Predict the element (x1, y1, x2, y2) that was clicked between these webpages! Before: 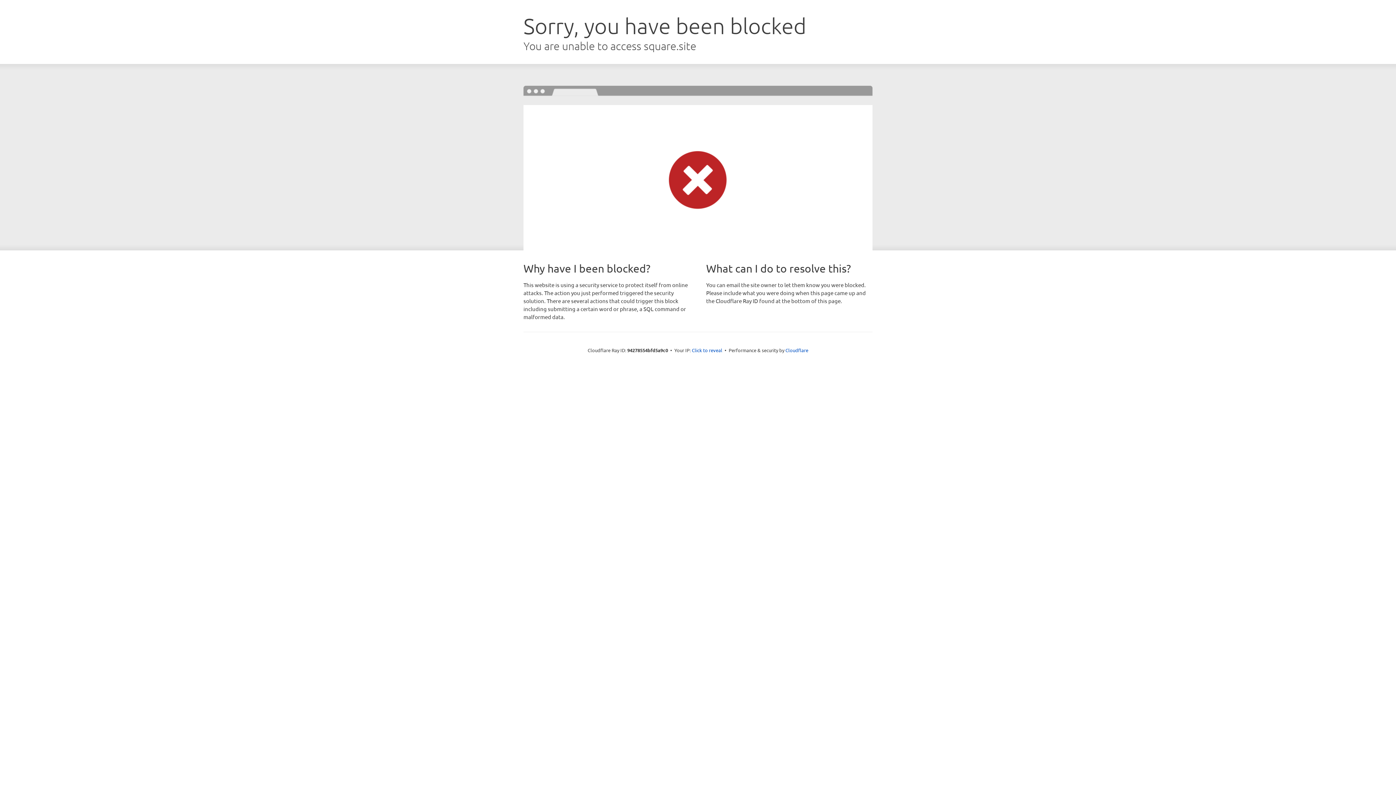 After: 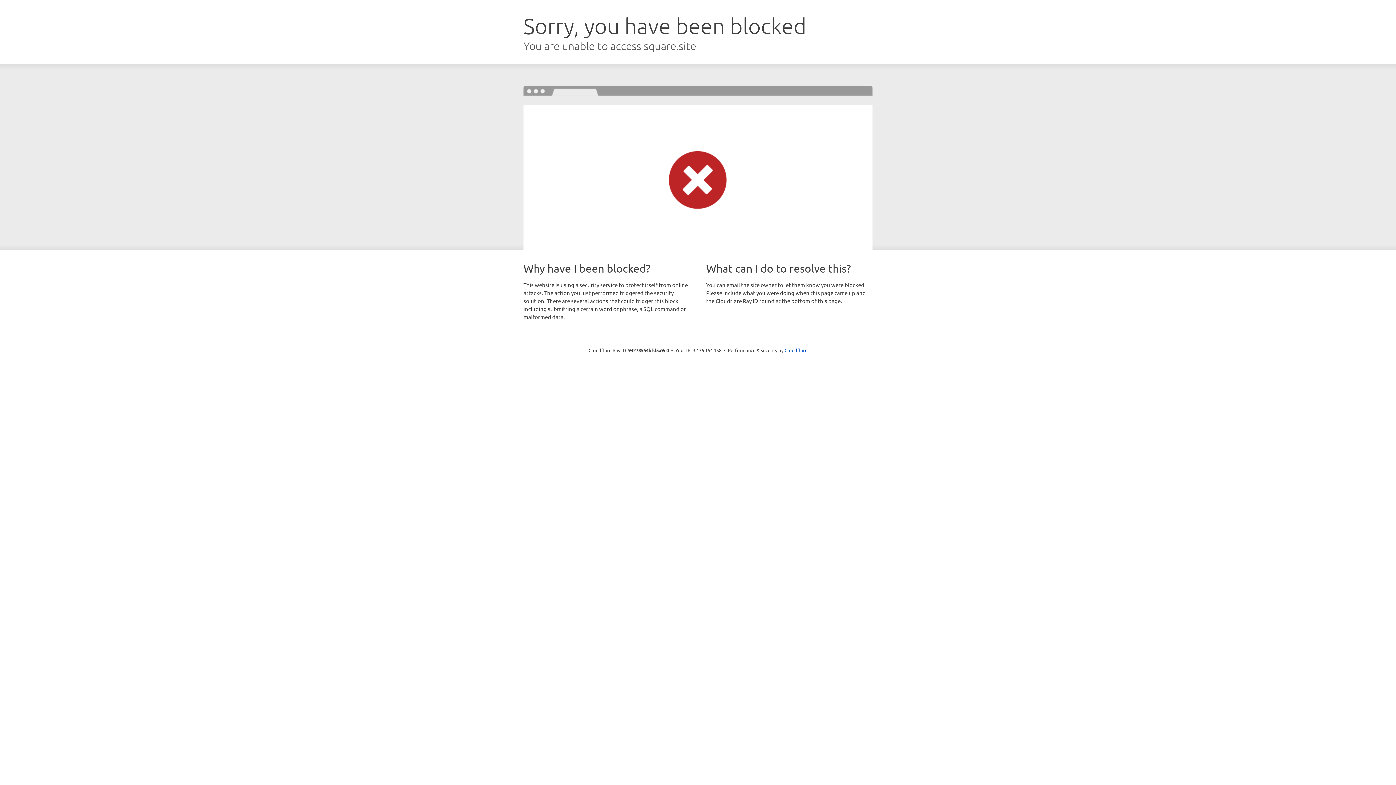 Action: bbox: (692, 346, 722, 353) label: Click to reveal